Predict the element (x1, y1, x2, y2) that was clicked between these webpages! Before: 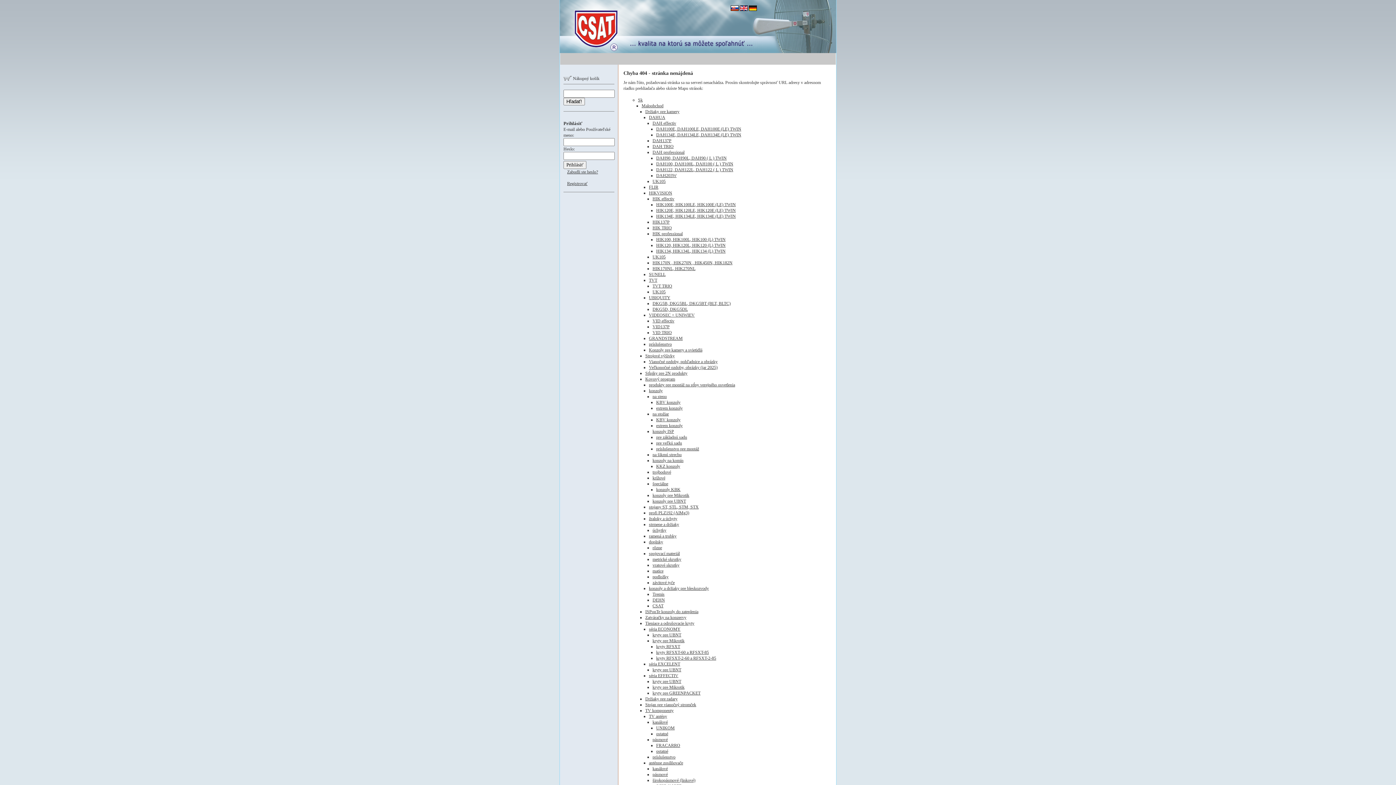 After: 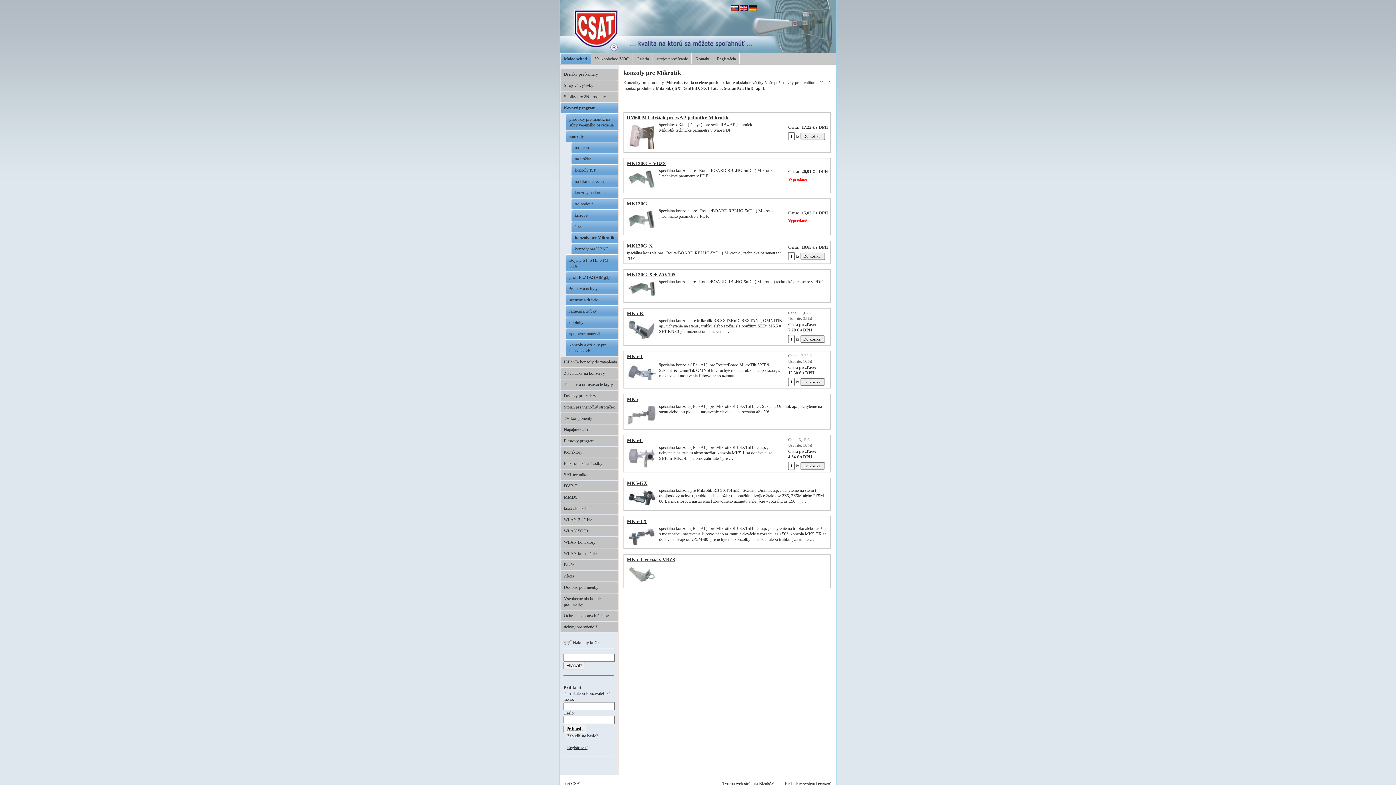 Action: bbox: (652, 493, 689, 498) label: konzoly pre Mikrotik